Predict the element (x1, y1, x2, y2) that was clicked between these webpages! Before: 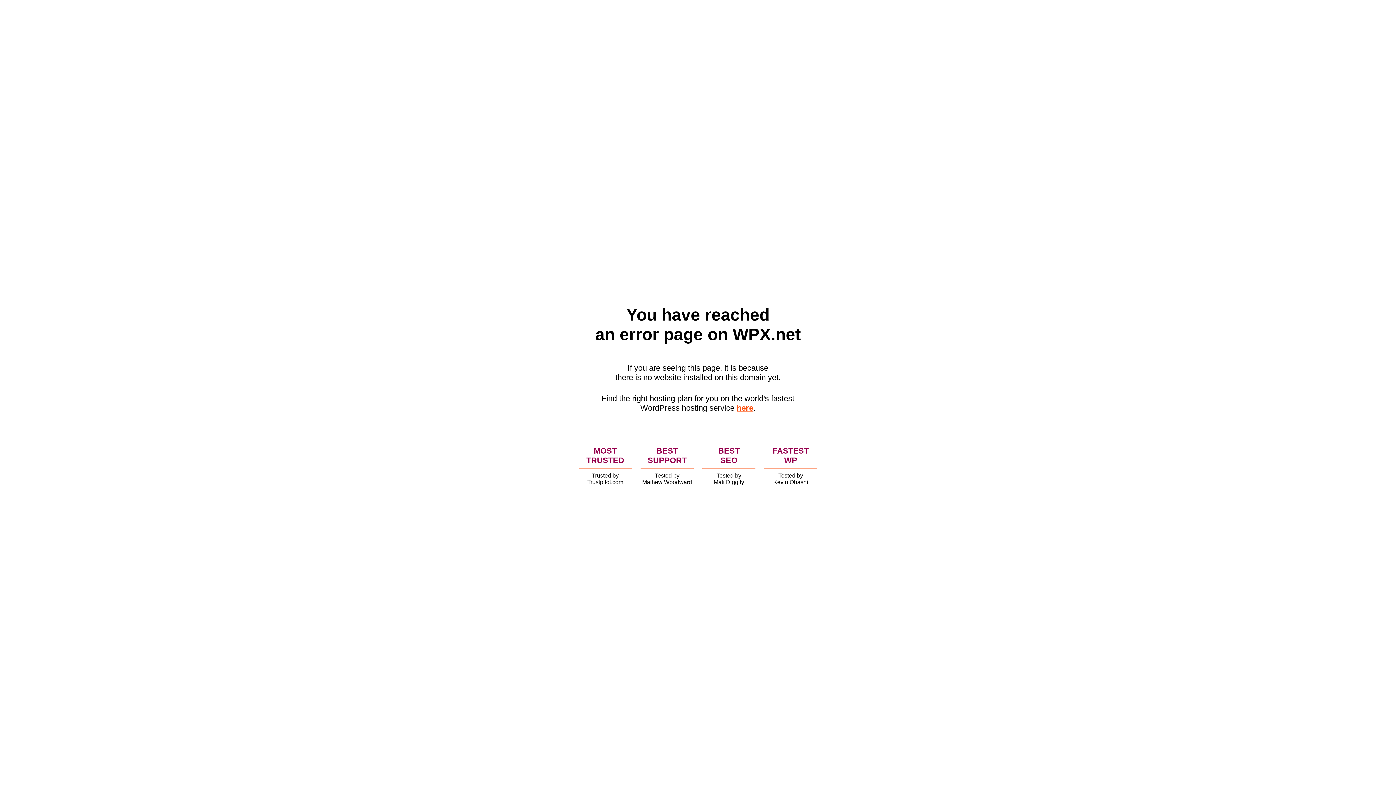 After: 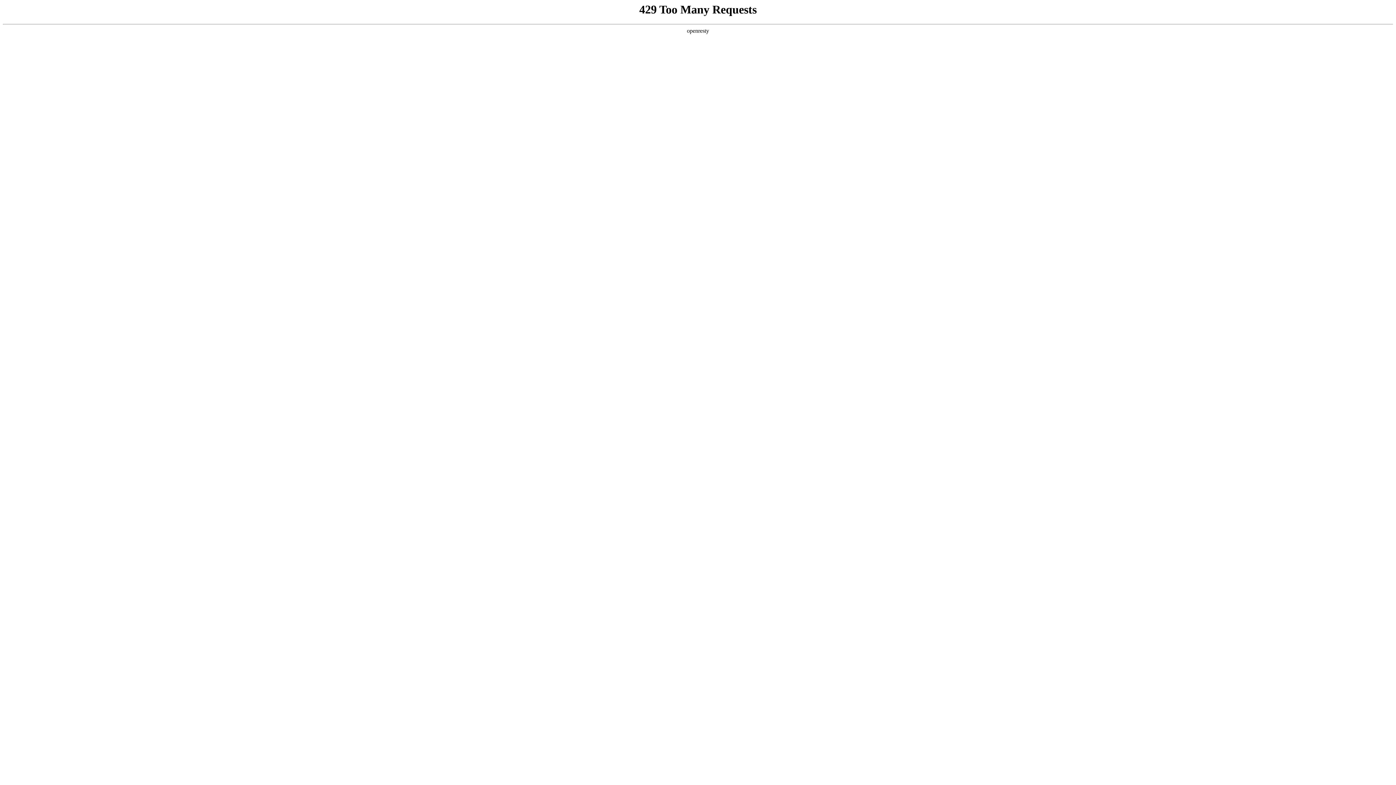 Action: bbox: (736, 403, 753, 412) label: here